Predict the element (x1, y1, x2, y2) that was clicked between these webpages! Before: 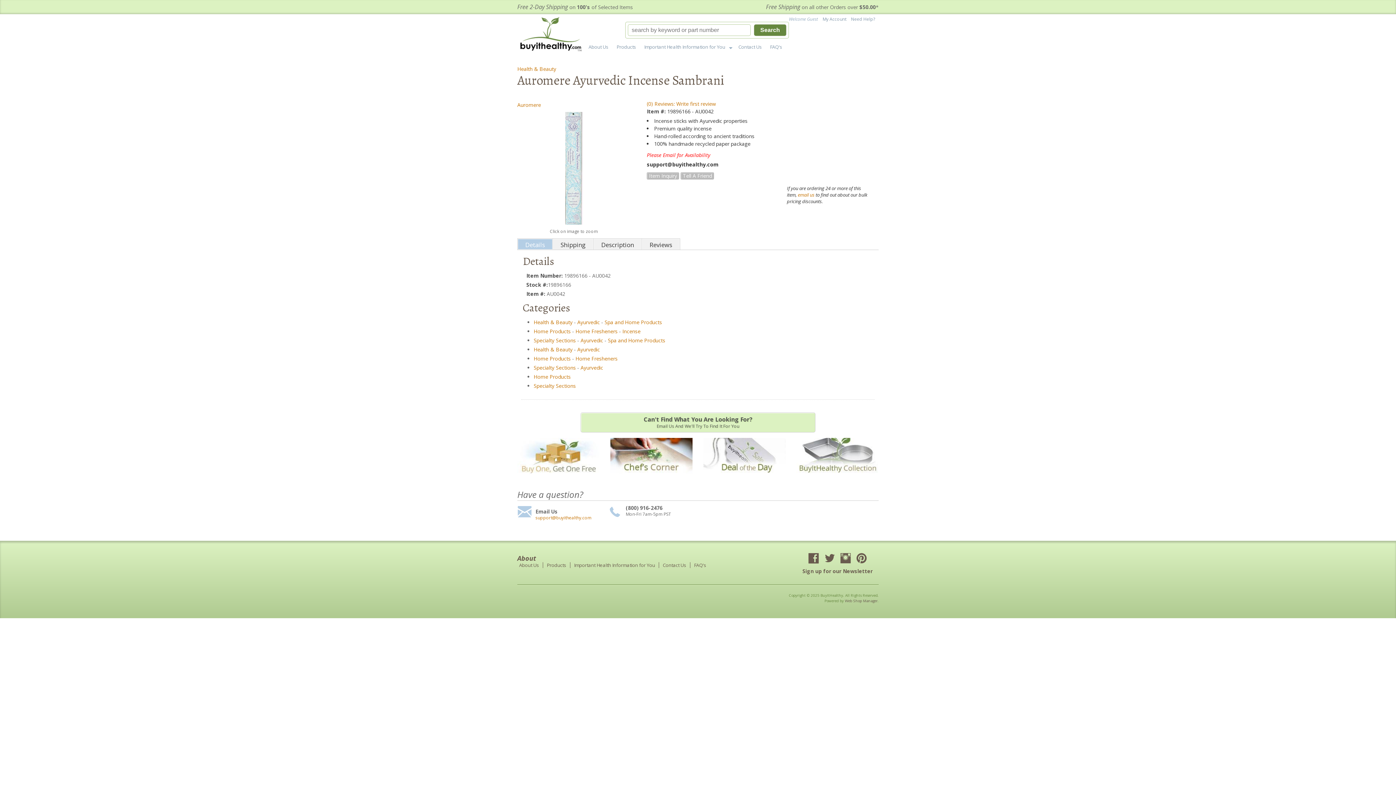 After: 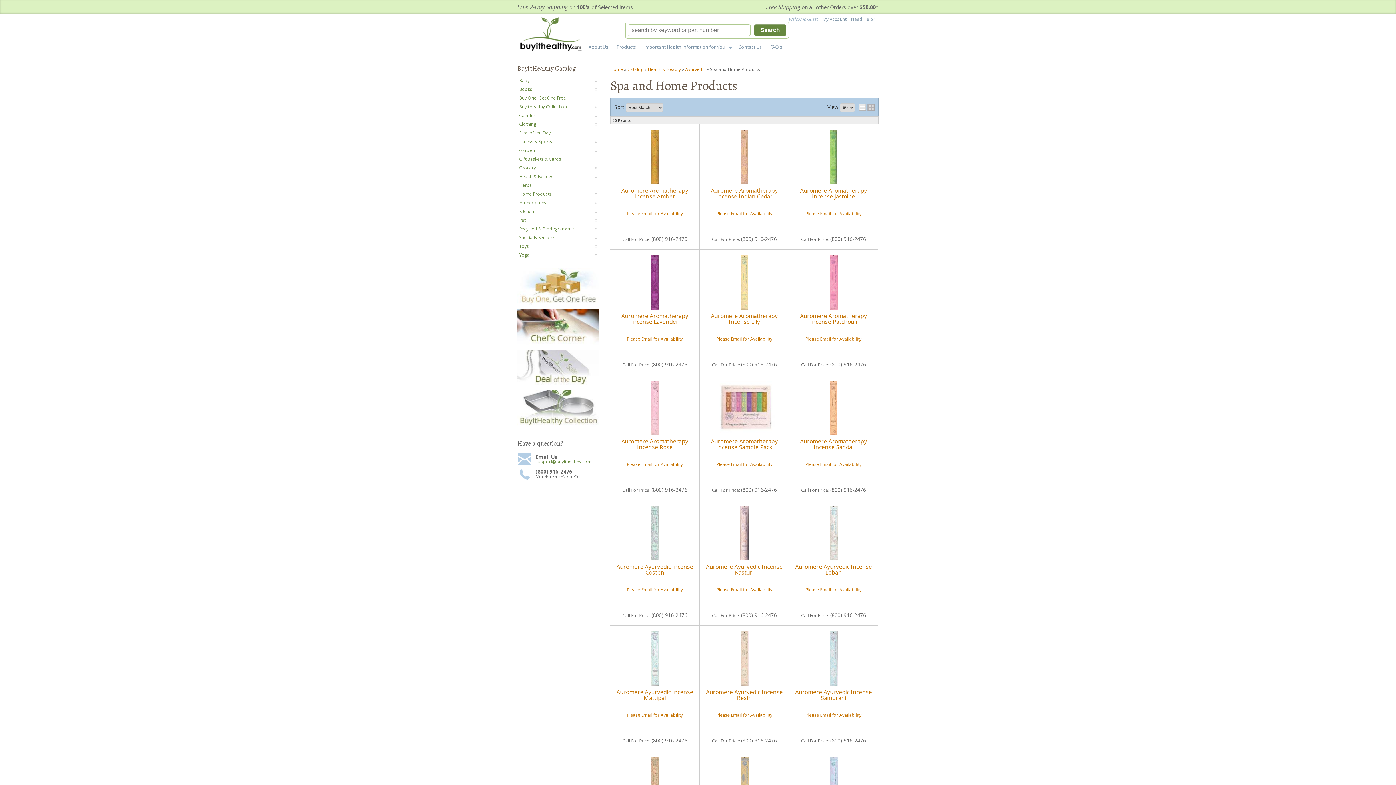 Action: label: Spa and Home Products bbox: (604, 318, 662, 325)